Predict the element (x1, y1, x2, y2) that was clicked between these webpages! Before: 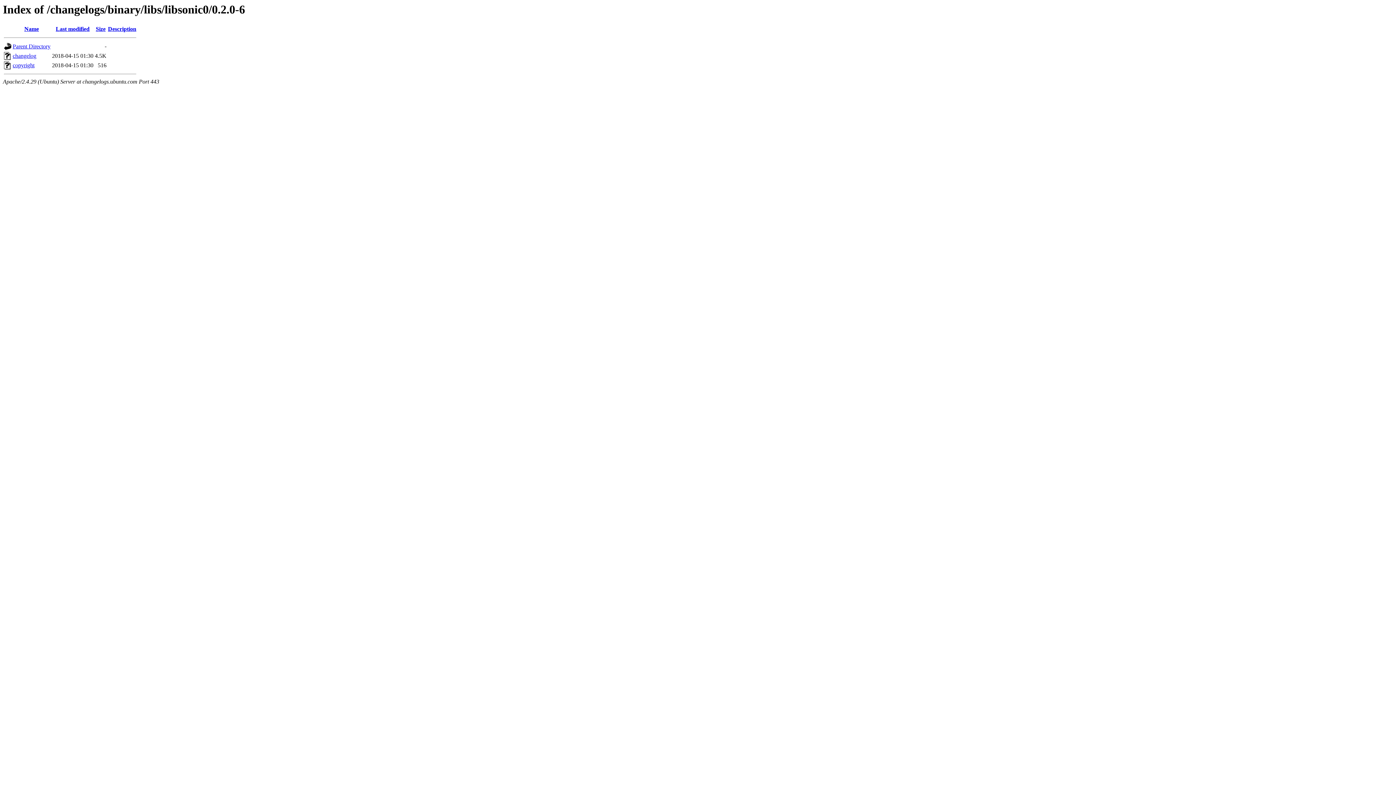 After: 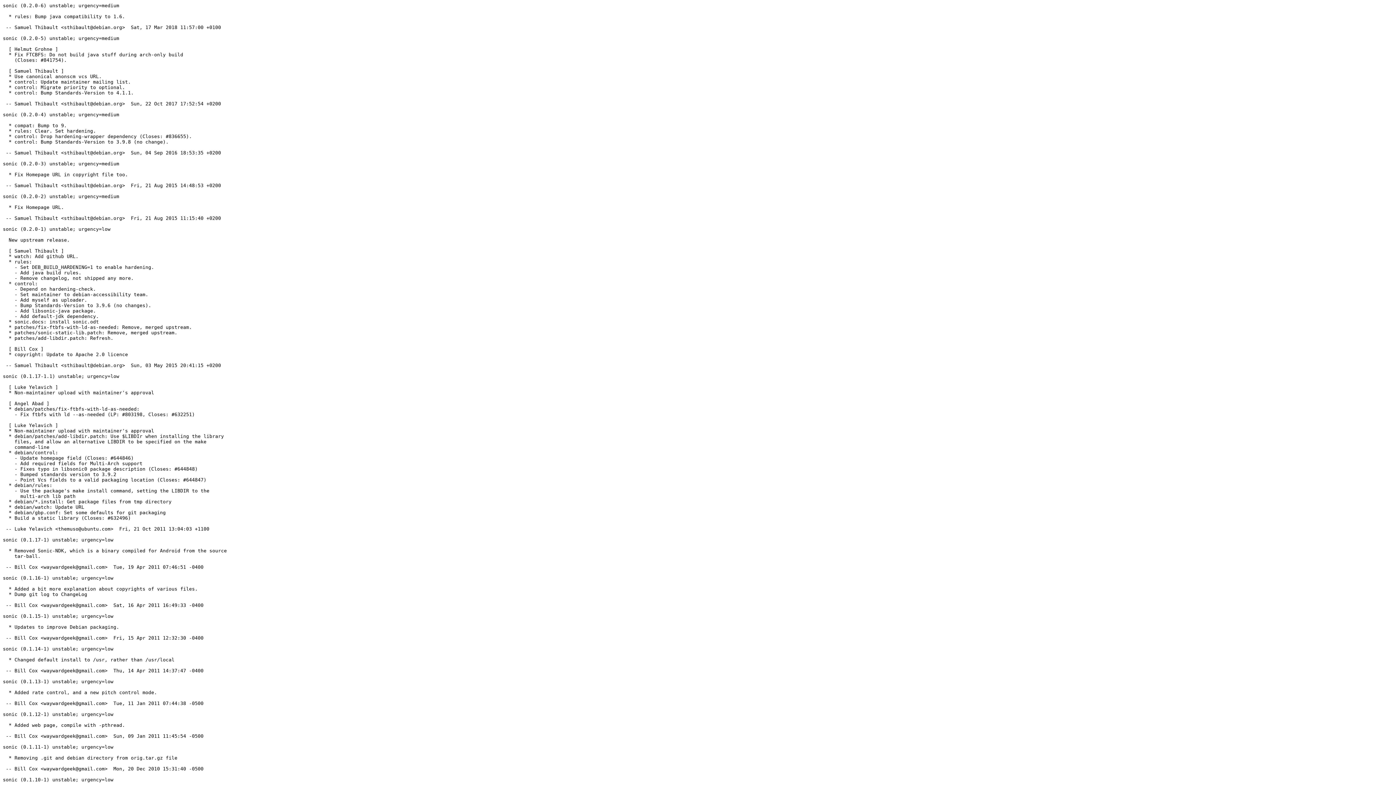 Action: bbox: (12, 52, 36, 59) label: changelog